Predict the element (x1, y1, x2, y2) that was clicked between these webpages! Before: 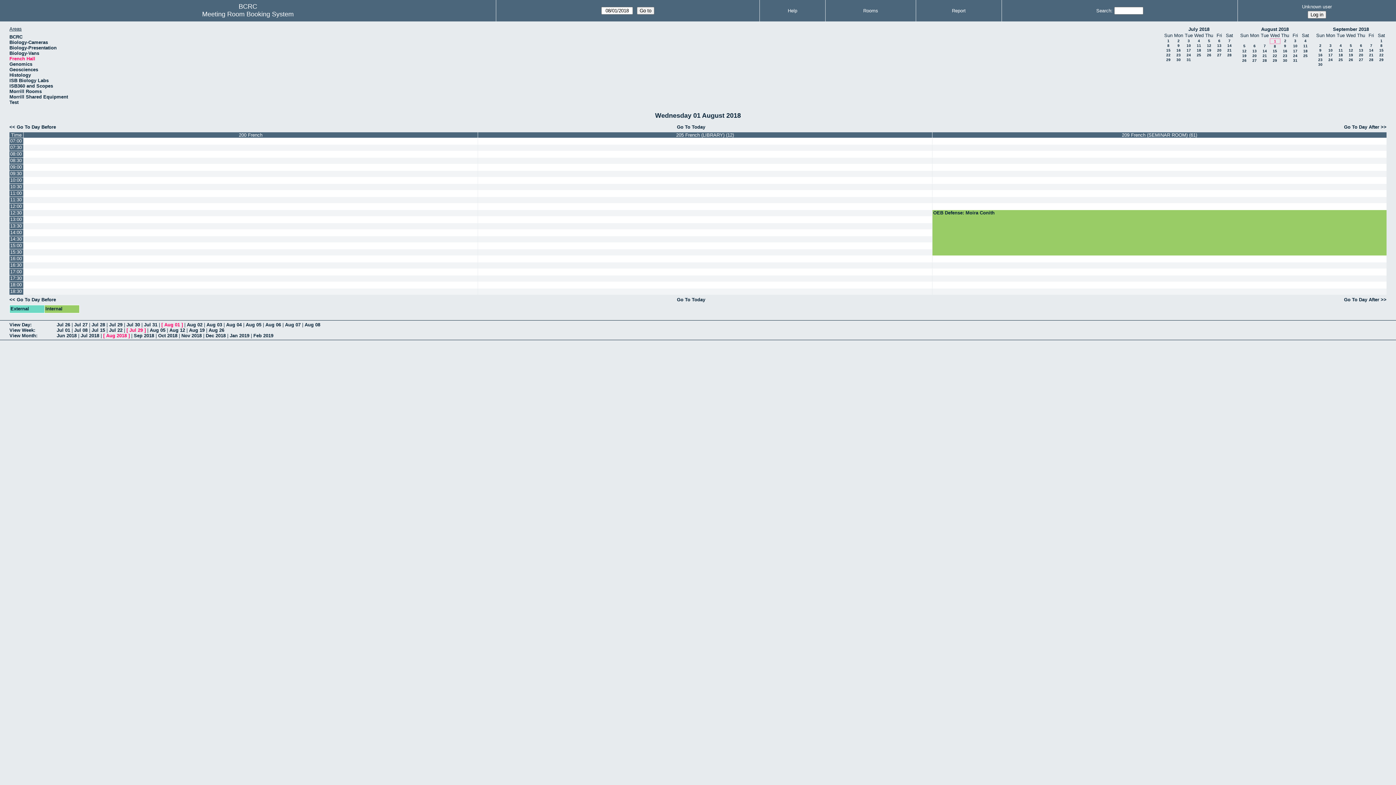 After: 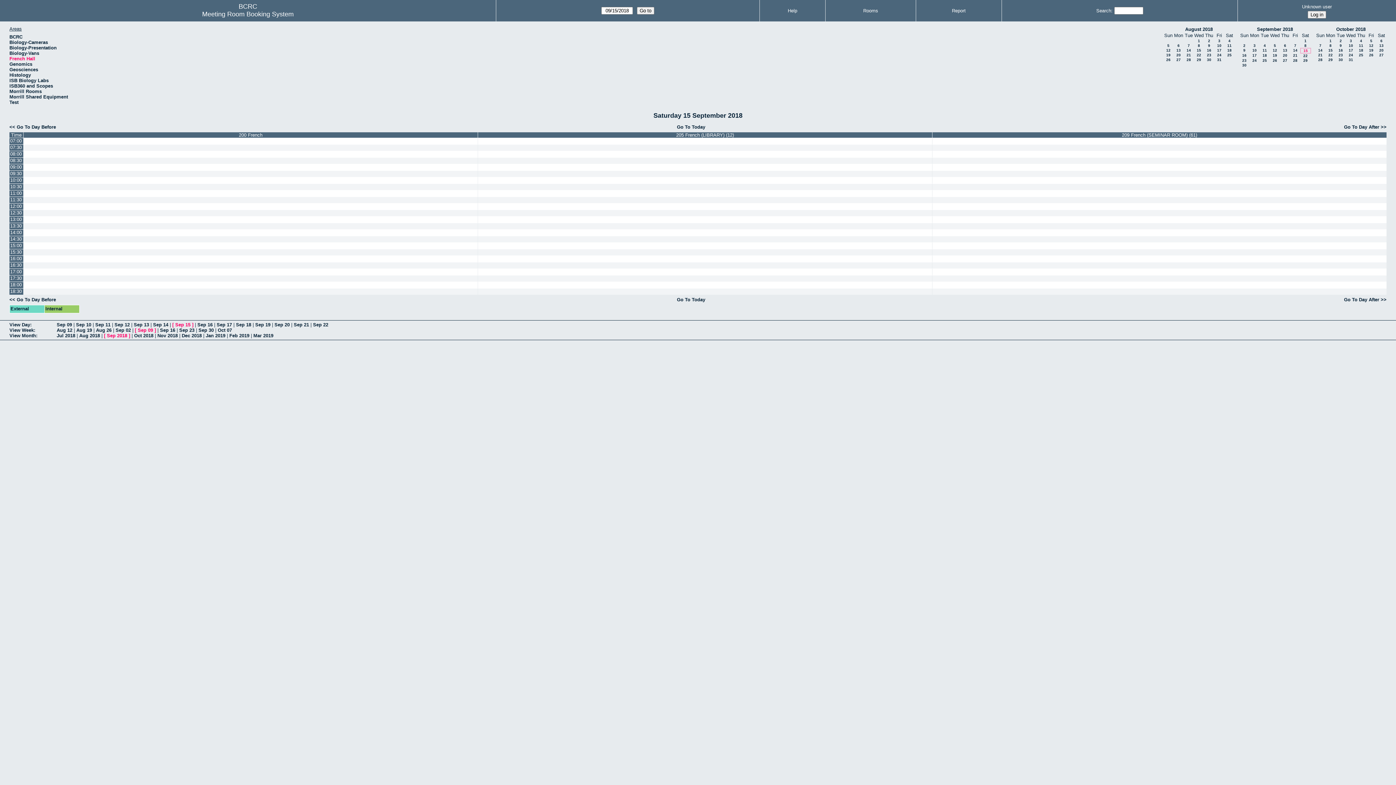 Action: bbox: (1379, 48, 1384, 52) label: 15